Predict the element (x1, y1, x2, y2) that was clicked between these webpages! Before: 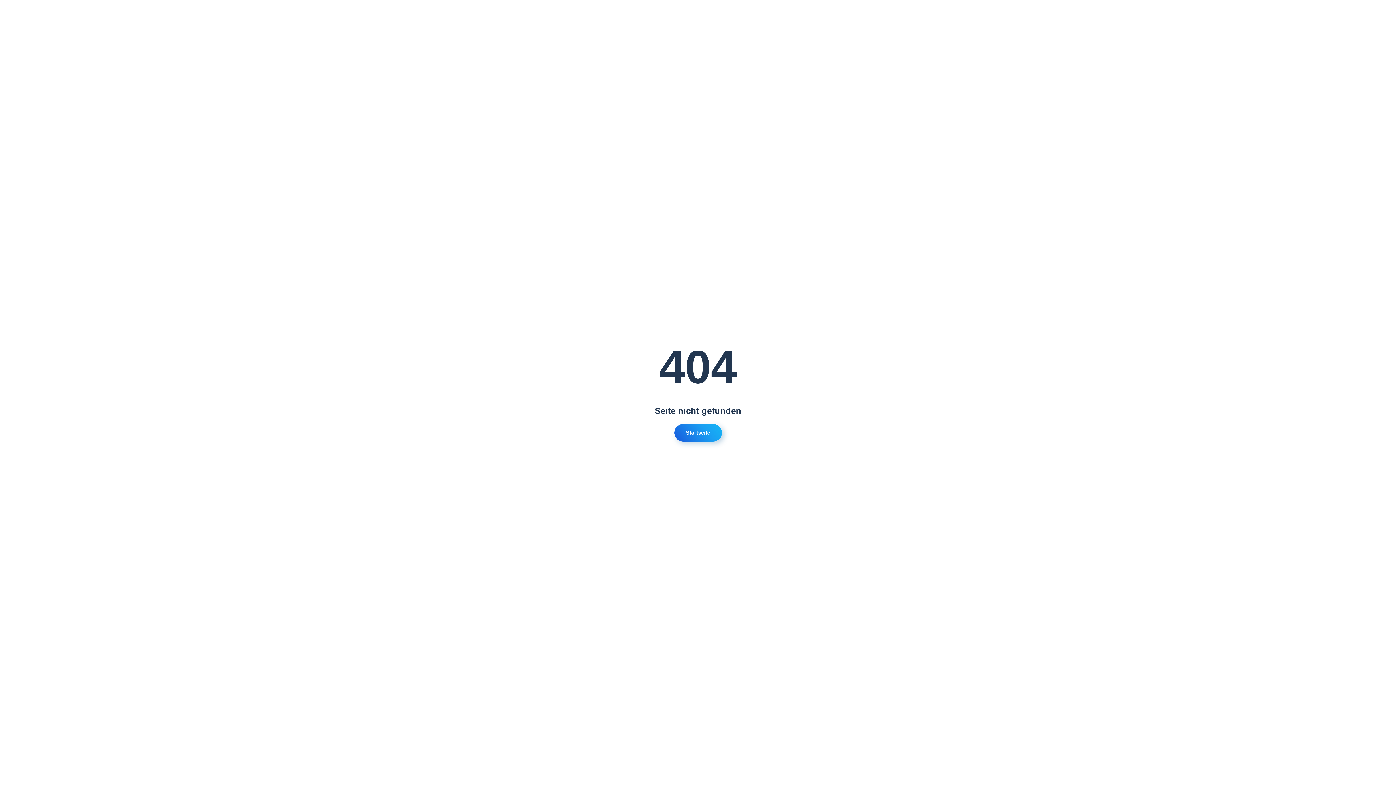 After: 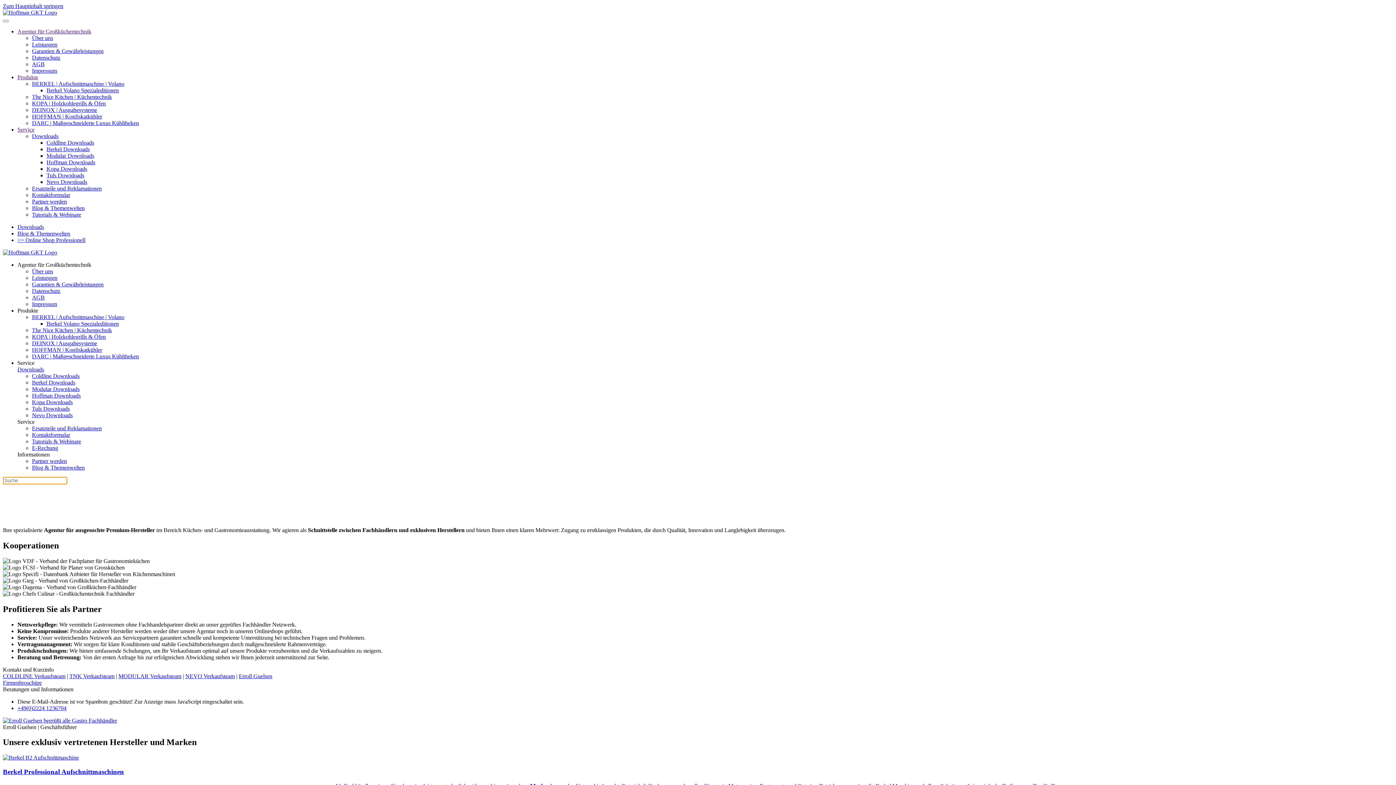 Action: bbox: (674, 424, 722, 441) label: Startseite